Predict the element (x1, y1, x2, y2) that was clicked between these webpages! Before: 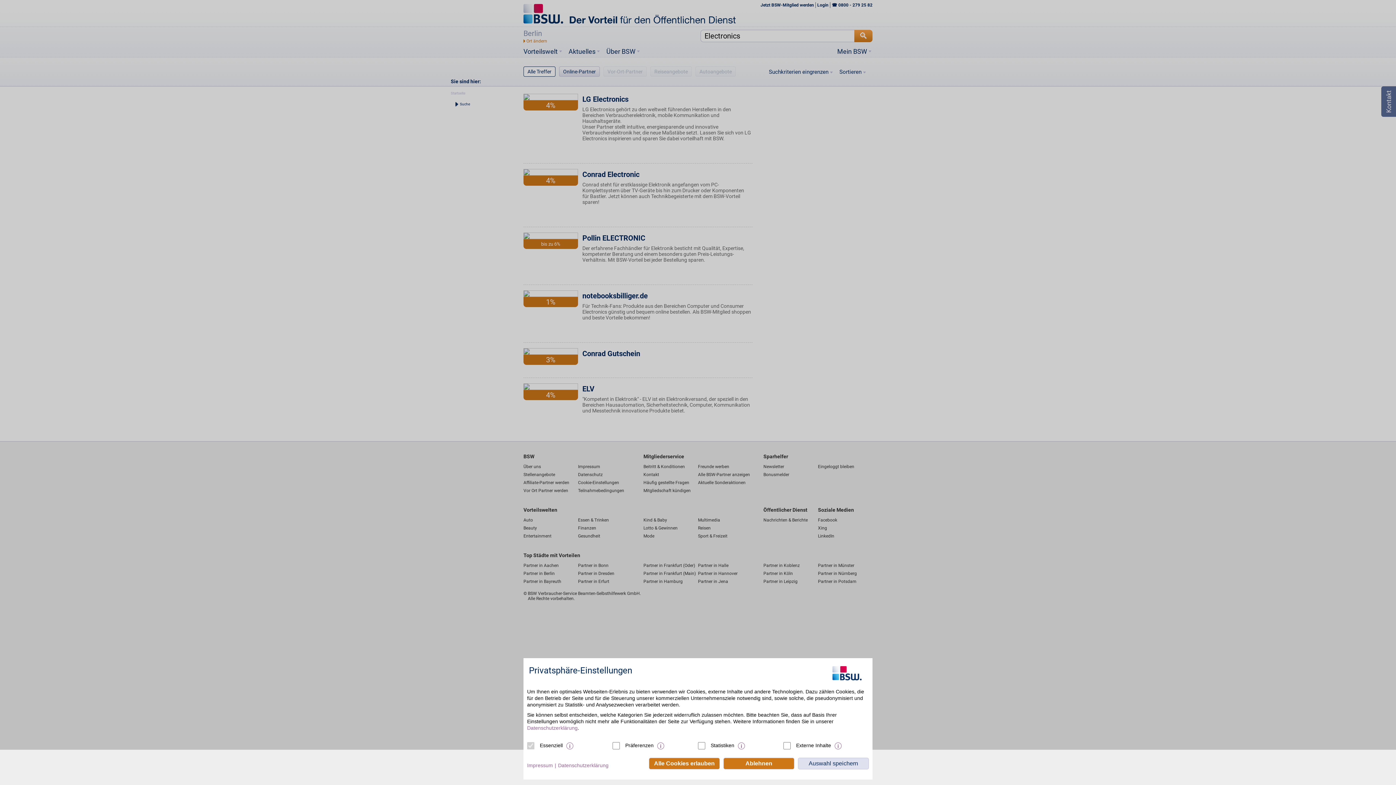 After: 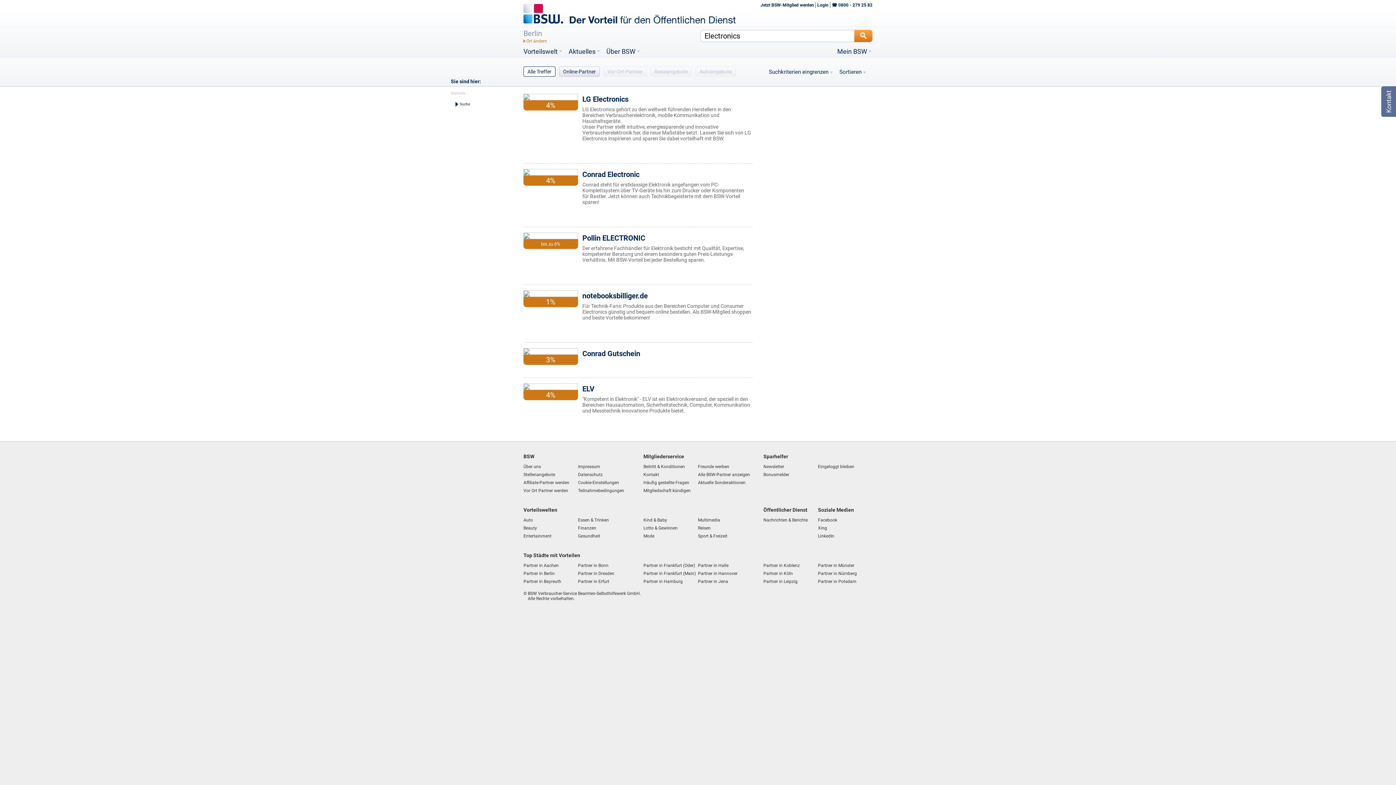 Action: label: Alle Cookies erlauben bbox: (649, 758, 720, 769)